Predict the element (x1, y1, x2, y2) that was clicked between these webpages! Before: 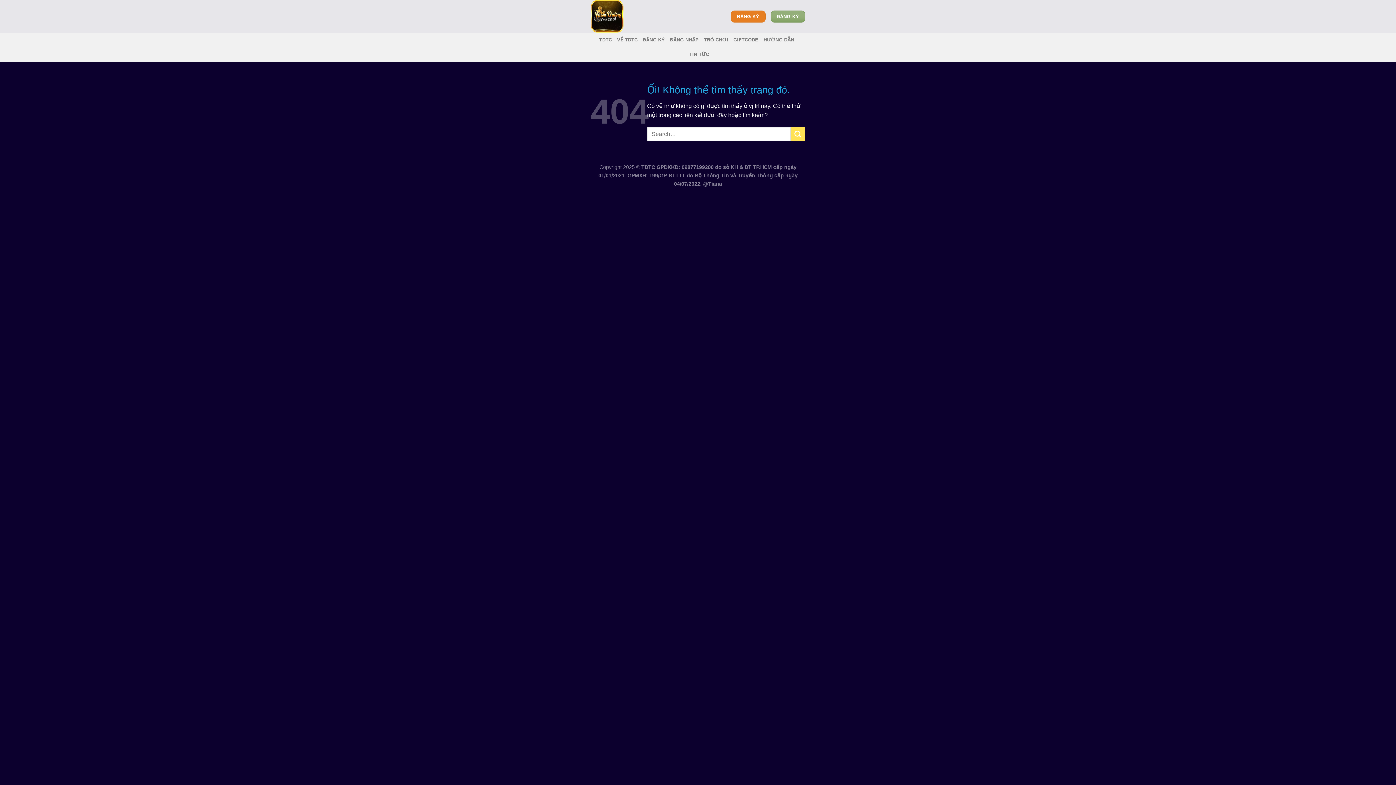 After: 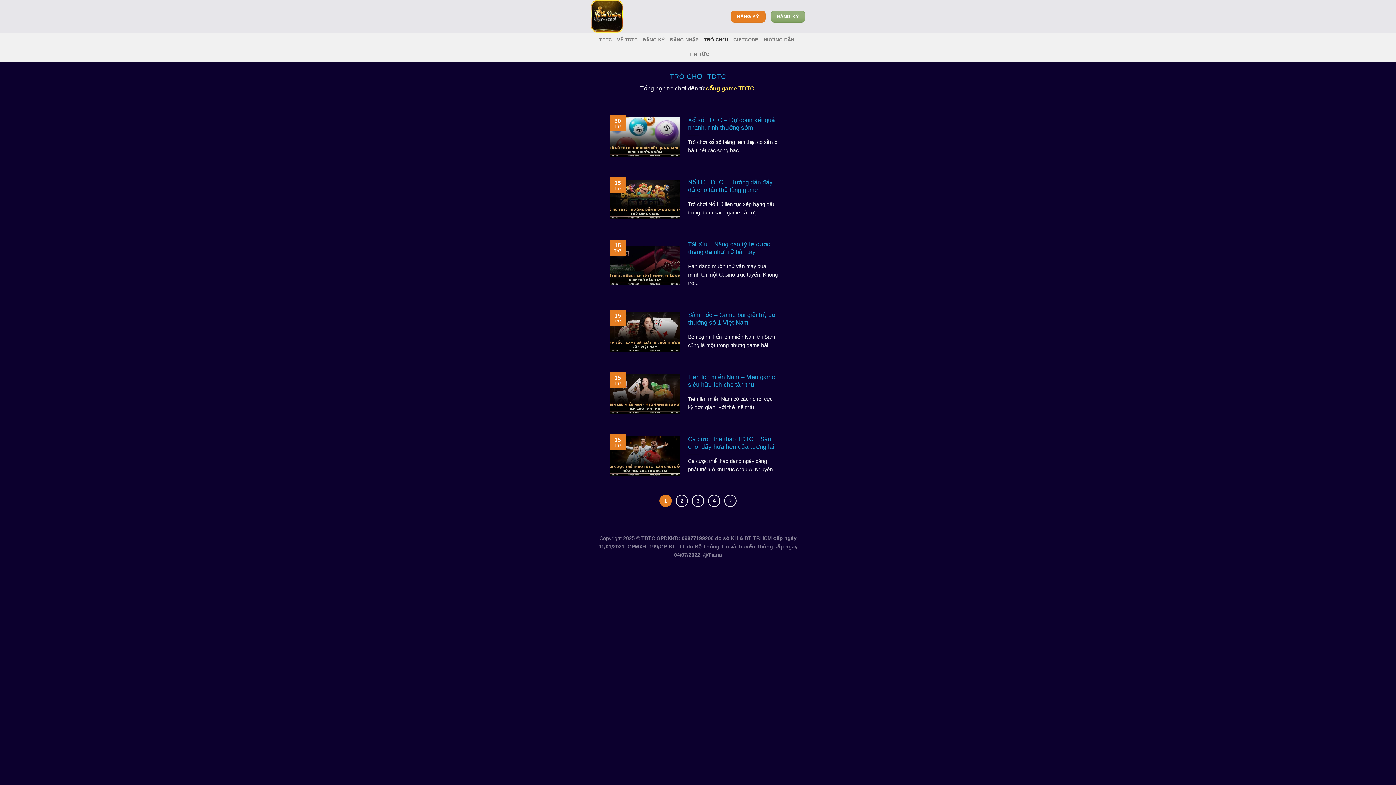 Action: bbox: (704, 32, 728, 47) label: TRÒ CHƠI